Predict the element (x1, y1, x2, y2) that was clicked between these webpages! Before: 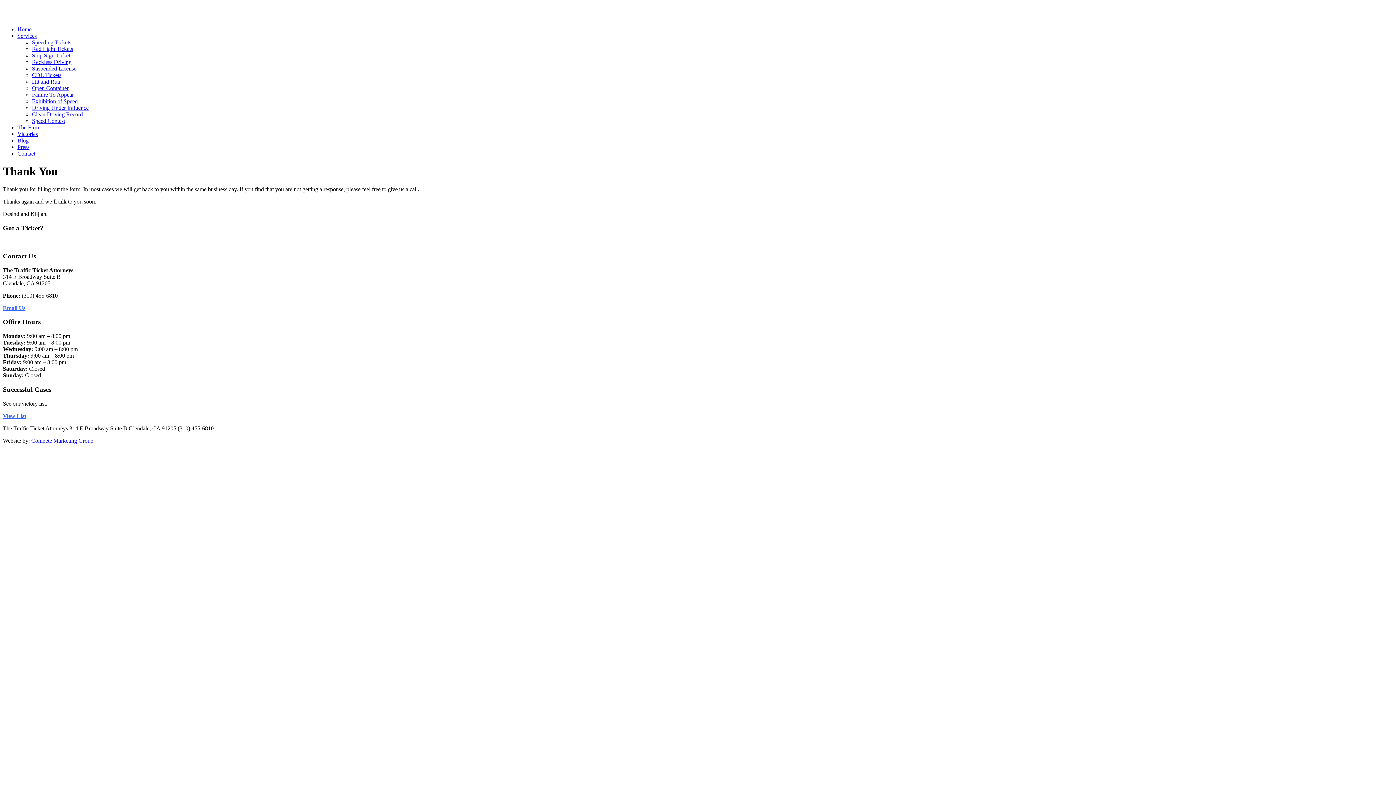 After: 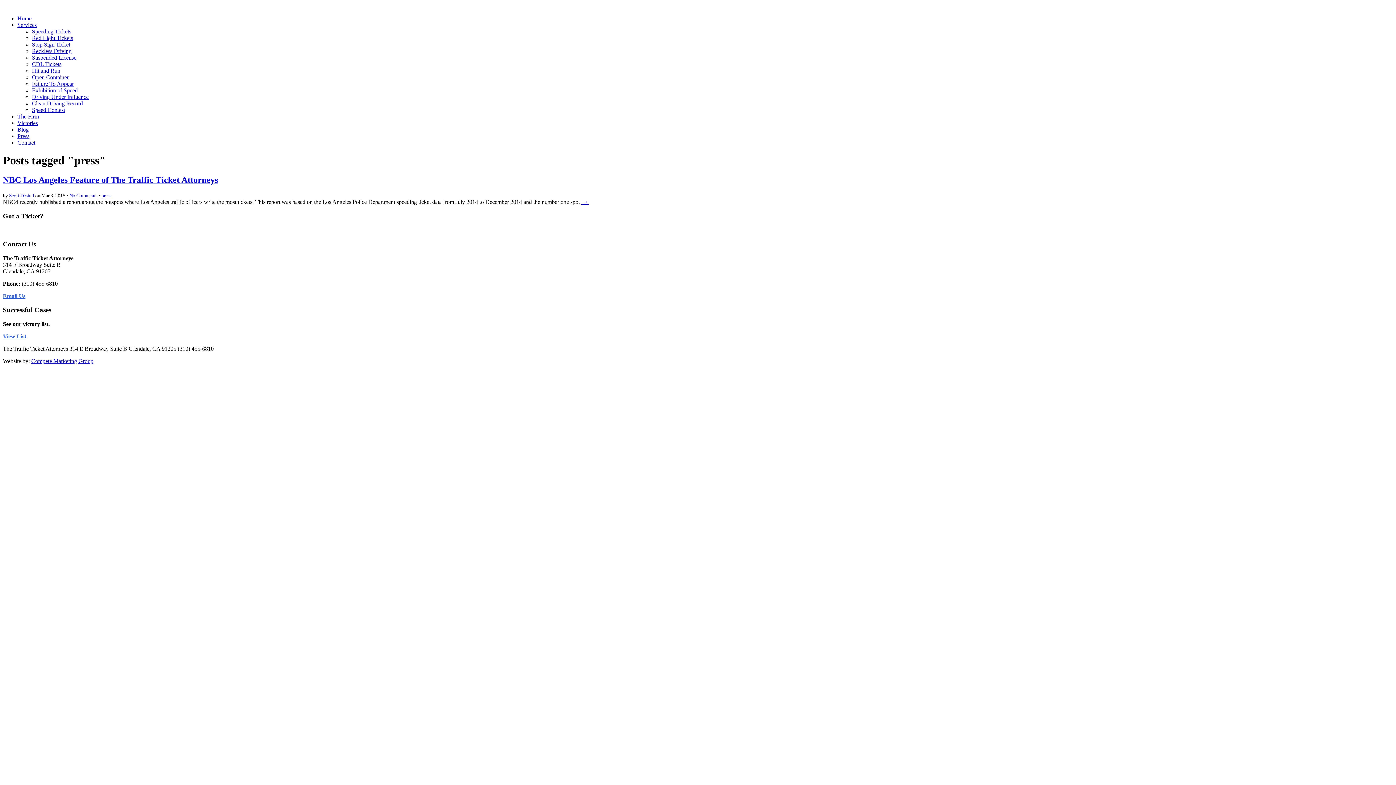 Action: label: Press bbox: (17, 144, 29, 150)